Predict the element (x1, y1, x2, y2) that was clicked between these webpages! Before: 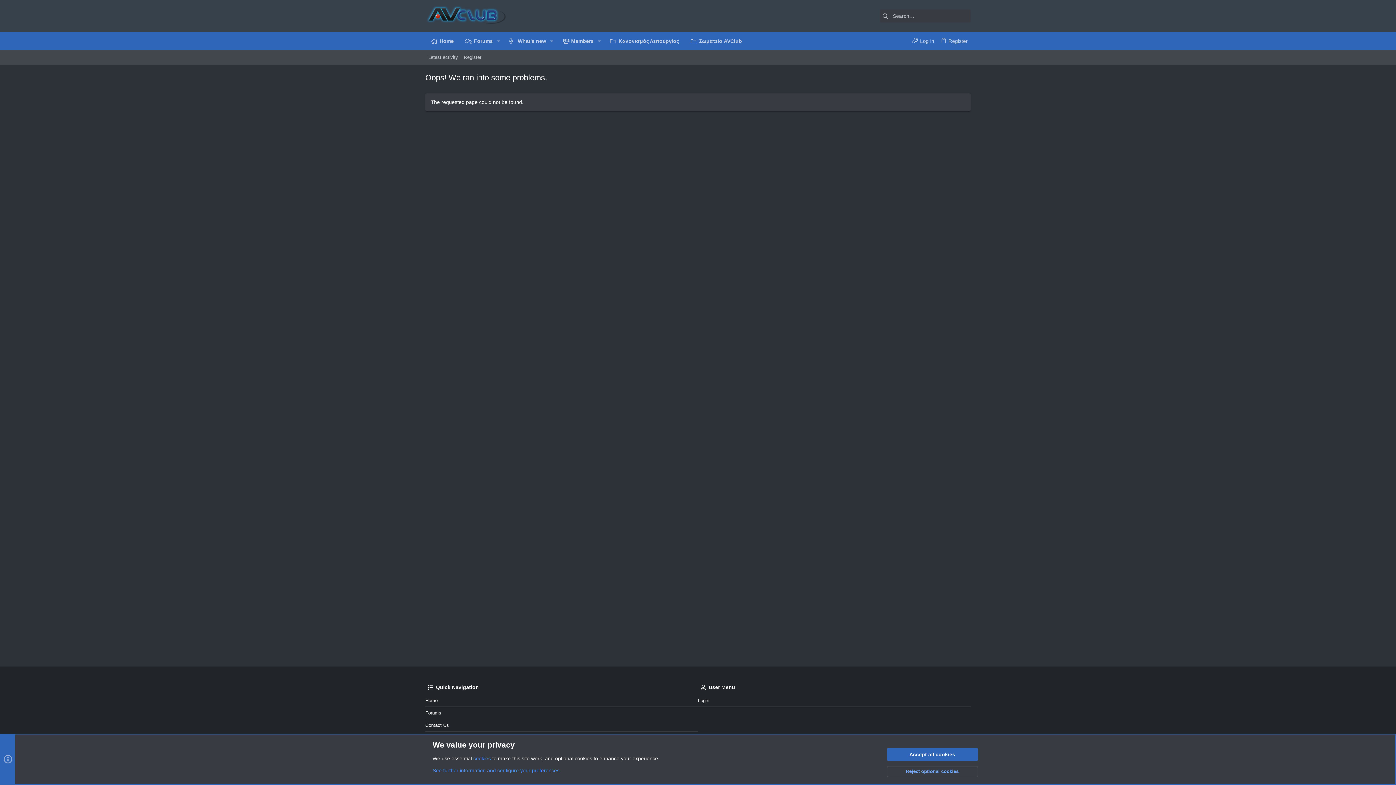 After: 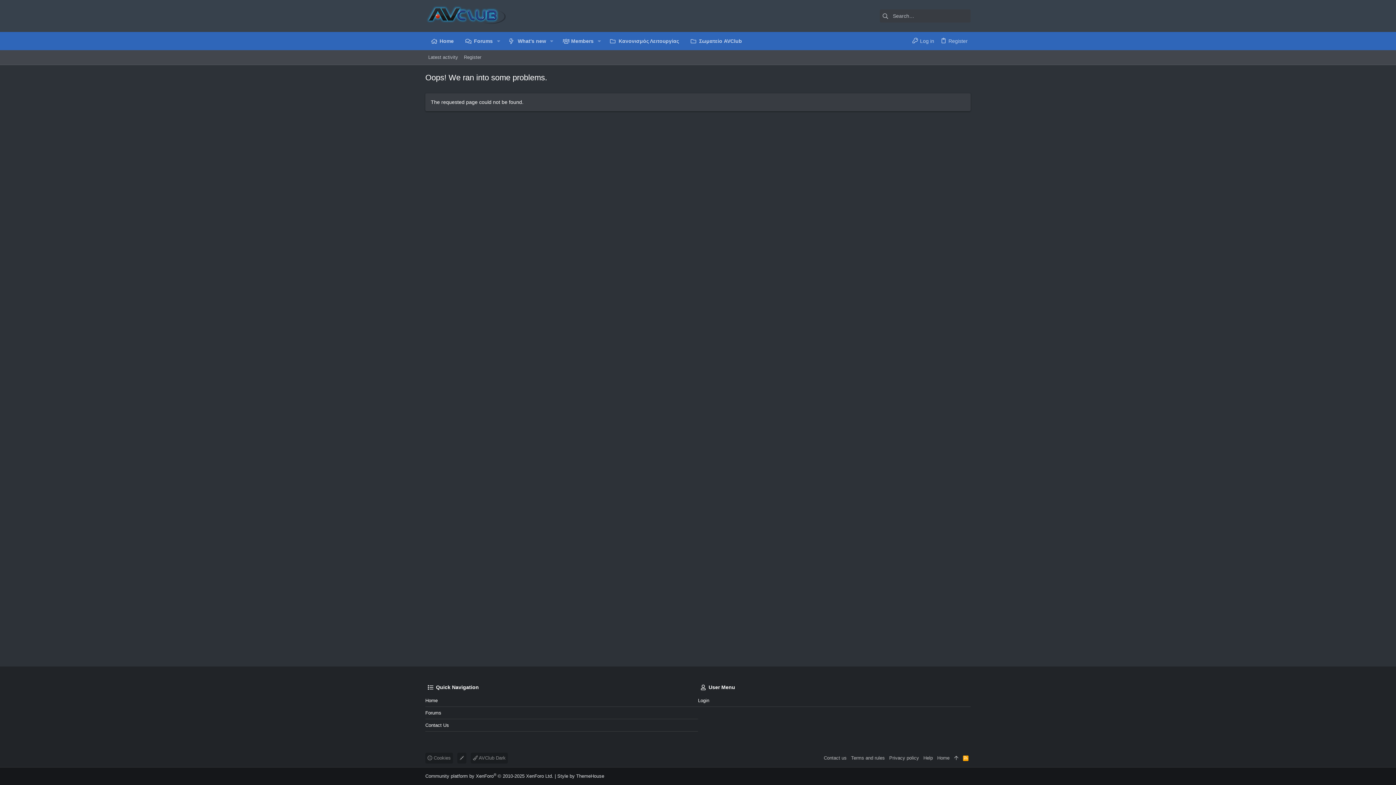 Action: bbox: (887, 748, 978, 761) label: Accept all cookies